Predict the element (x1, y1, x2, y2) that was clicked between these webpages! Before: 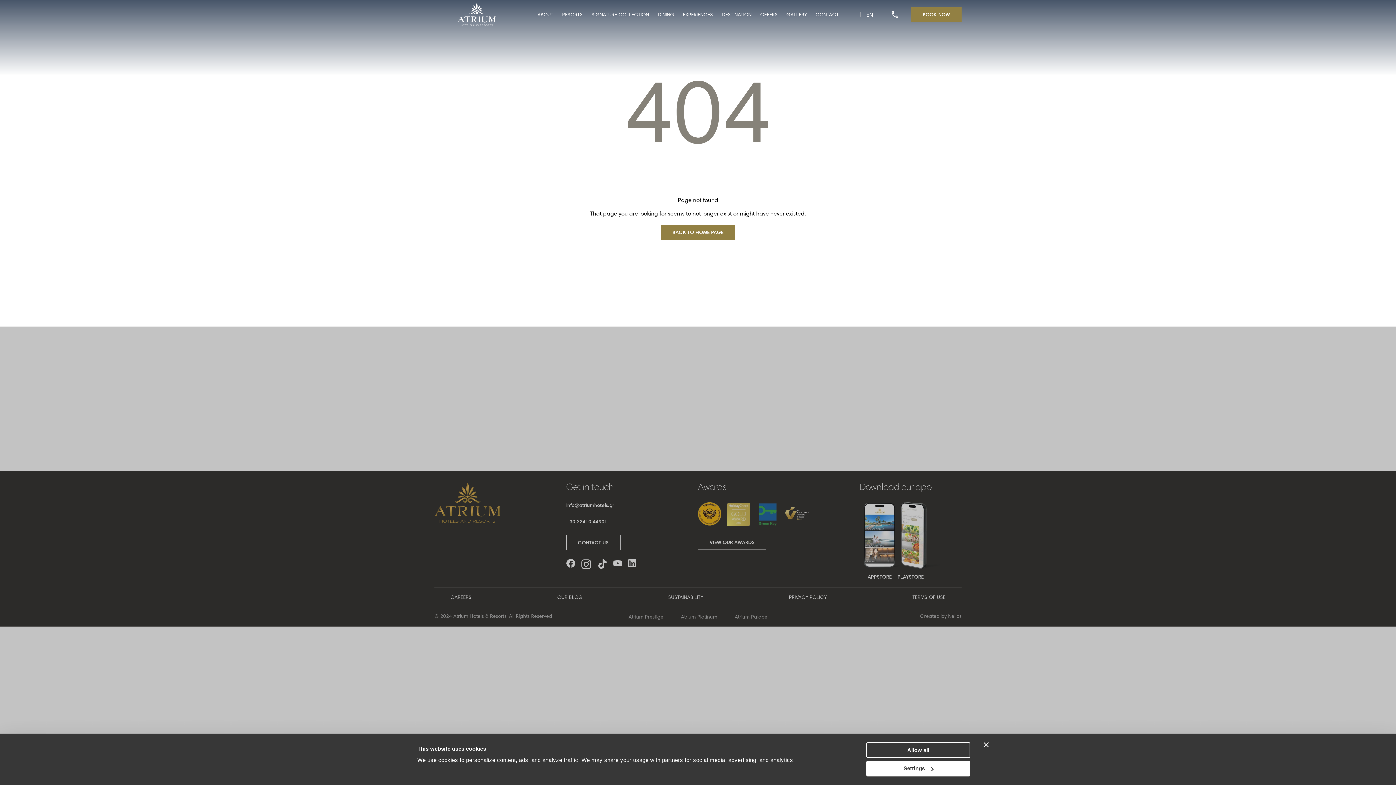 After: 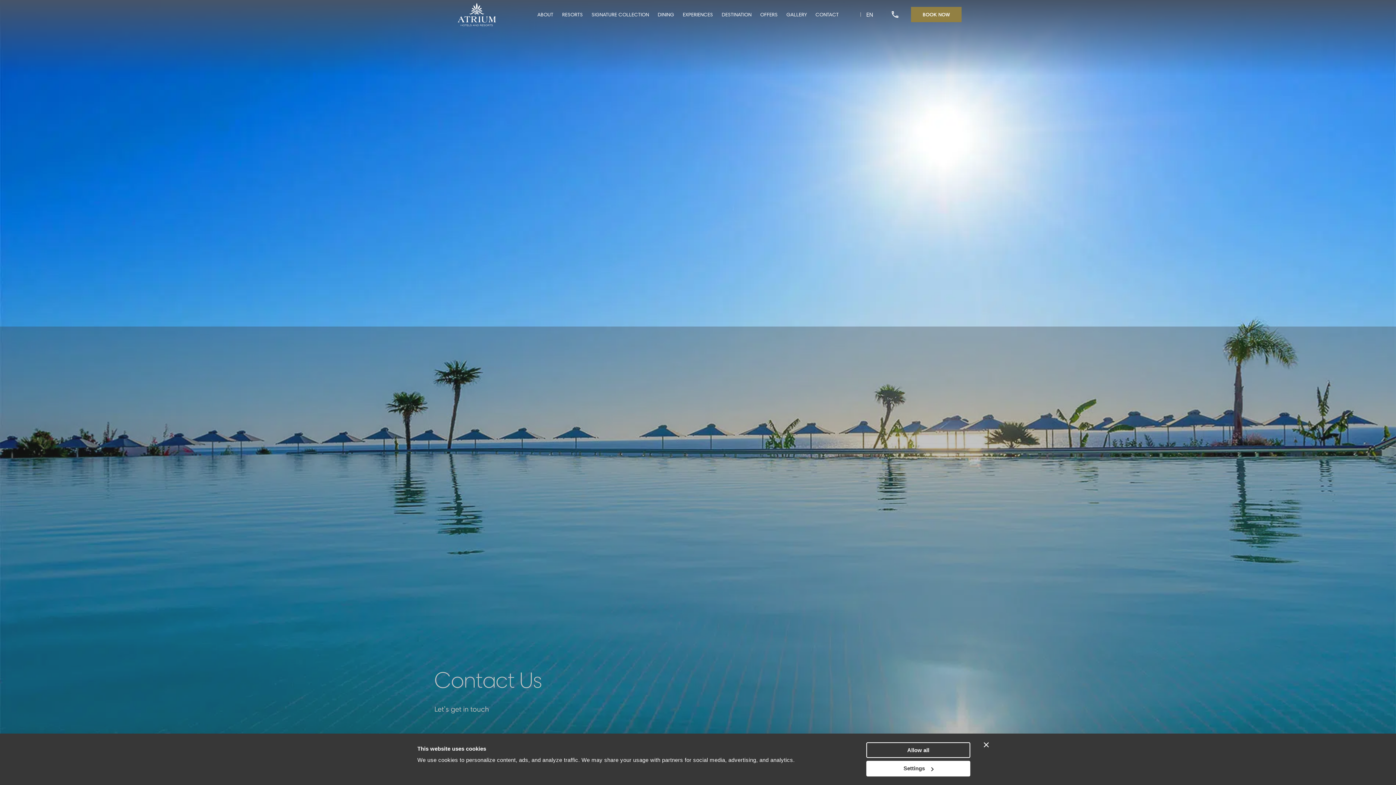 Action: label: CONTACT bbox: (815, 9, 839, 20)